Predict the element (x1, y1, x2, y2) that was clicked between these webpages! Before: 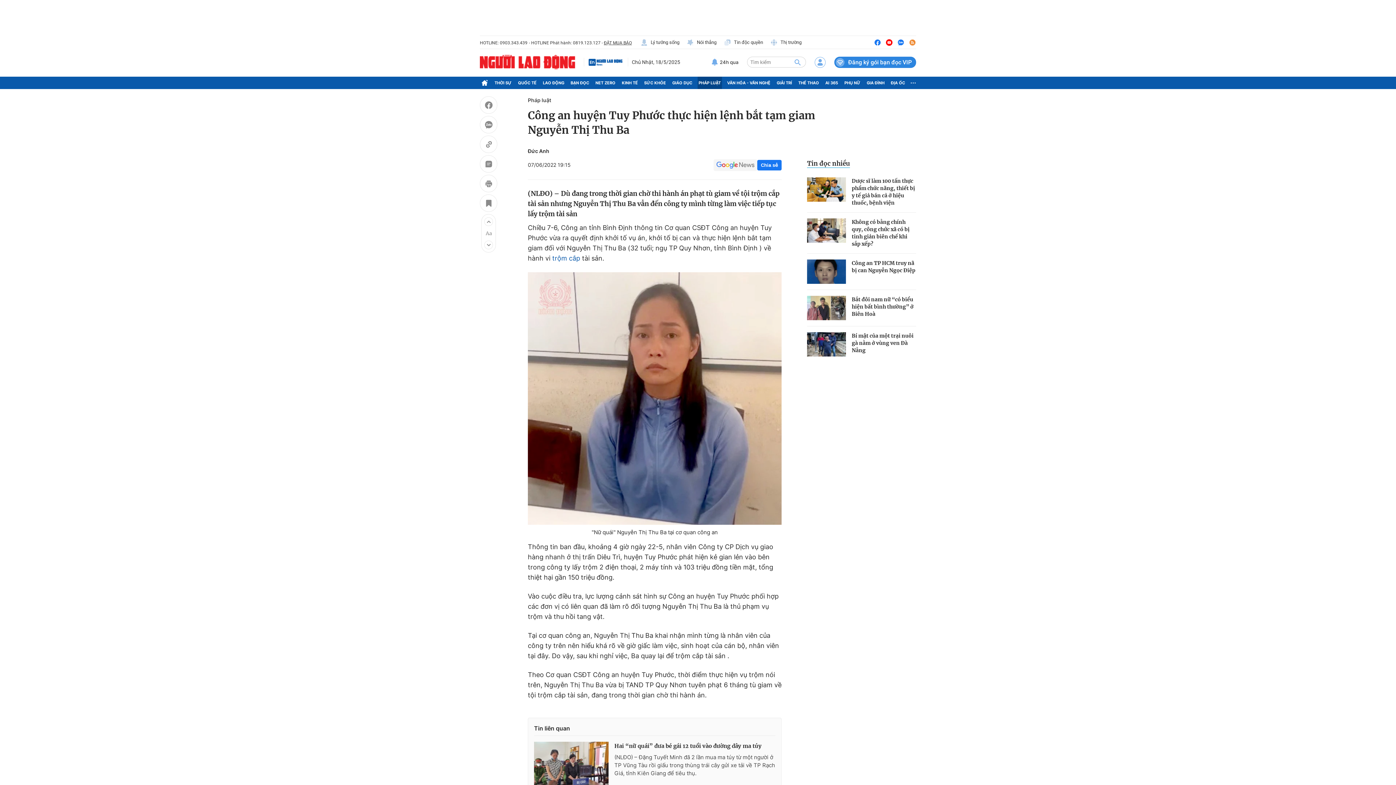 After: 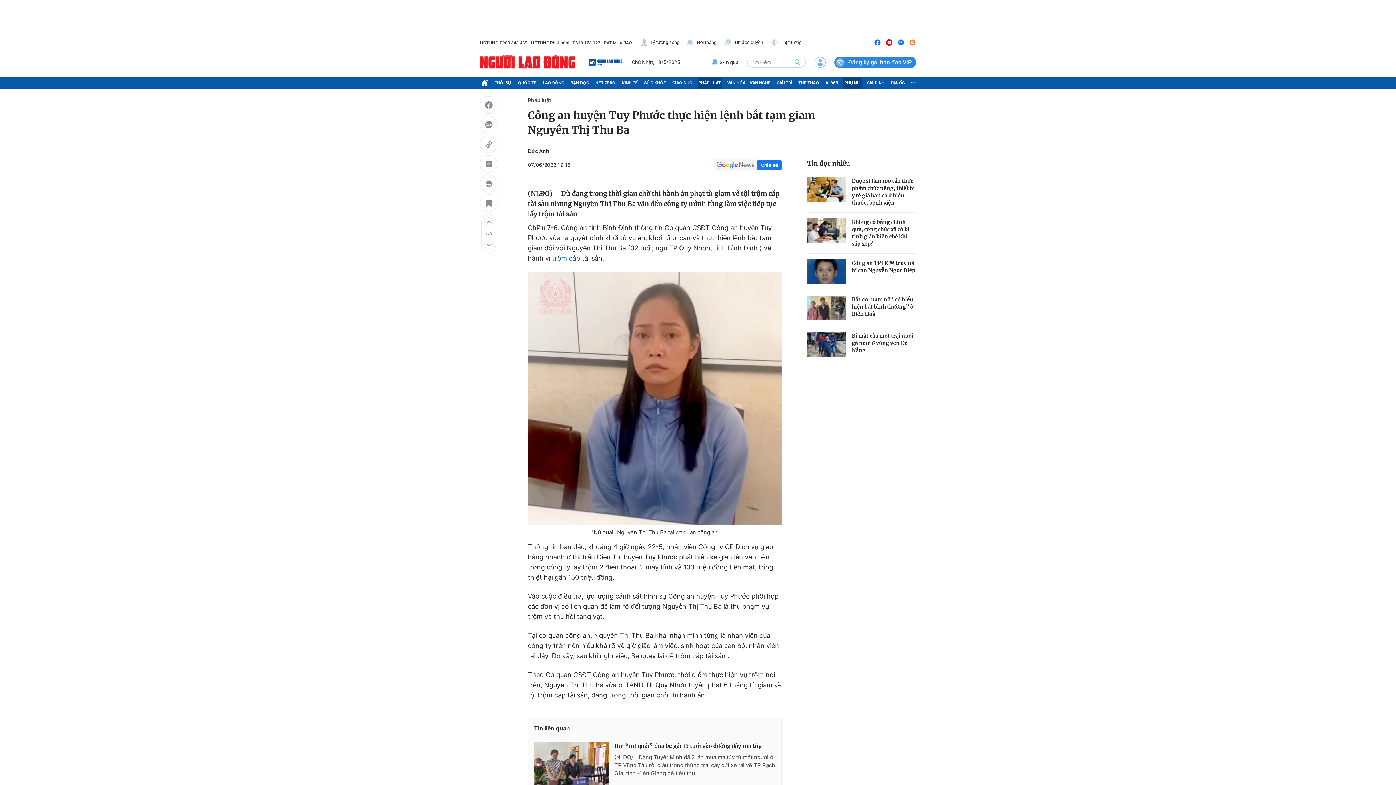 Action: bbox: (843, 76, 861, 89) label: PHỤ NỮ